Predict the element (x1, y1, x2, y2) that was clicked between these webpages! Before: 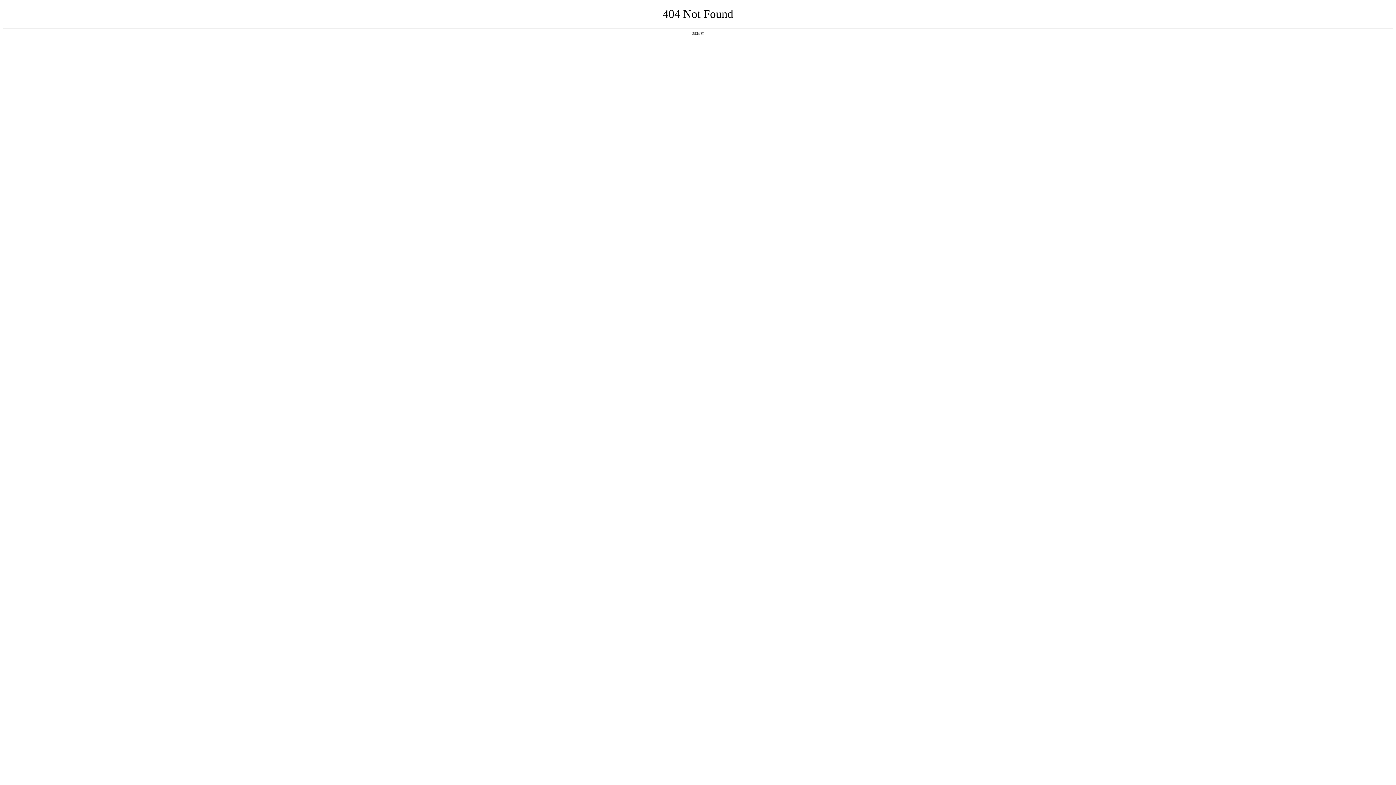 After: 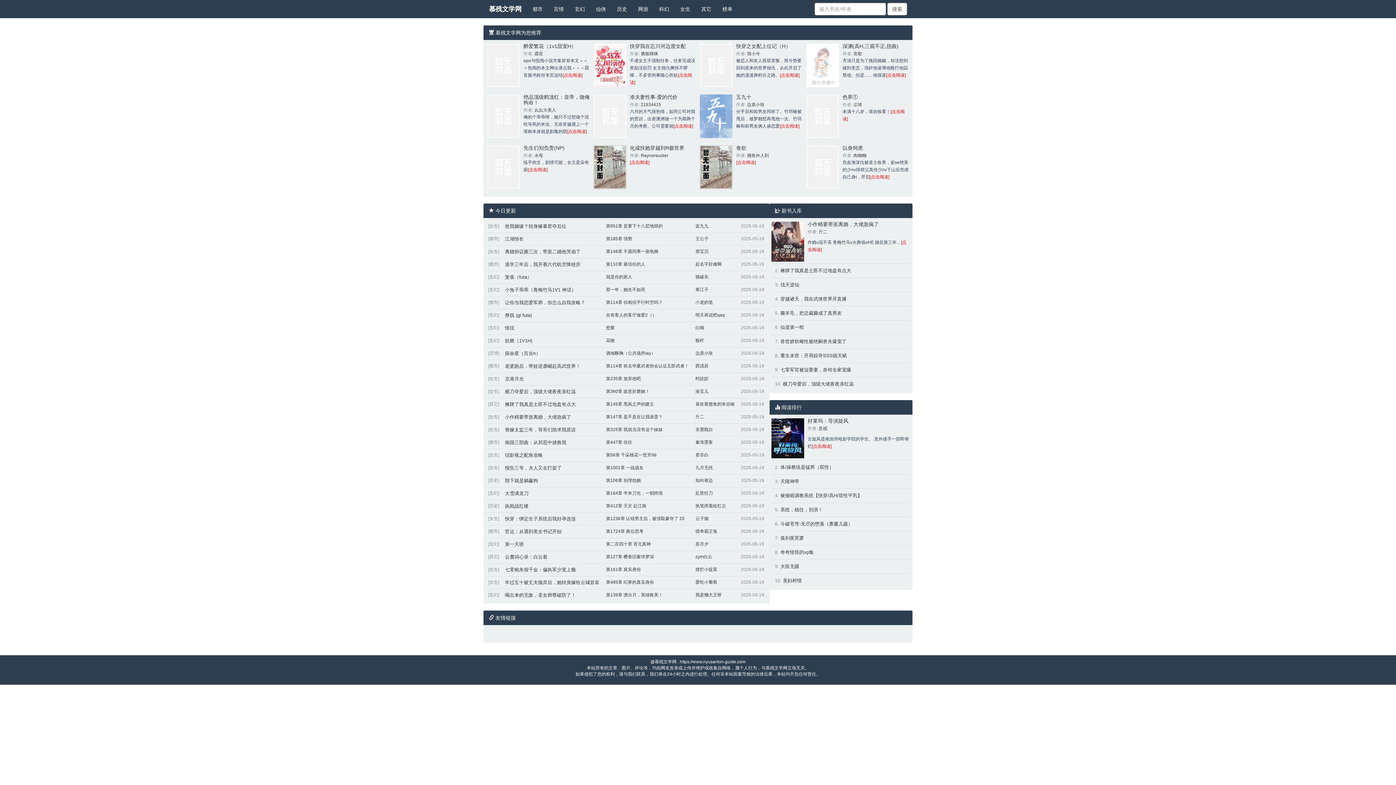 Action: label: 返回首页 bbox: (692, 31, 704, 35)